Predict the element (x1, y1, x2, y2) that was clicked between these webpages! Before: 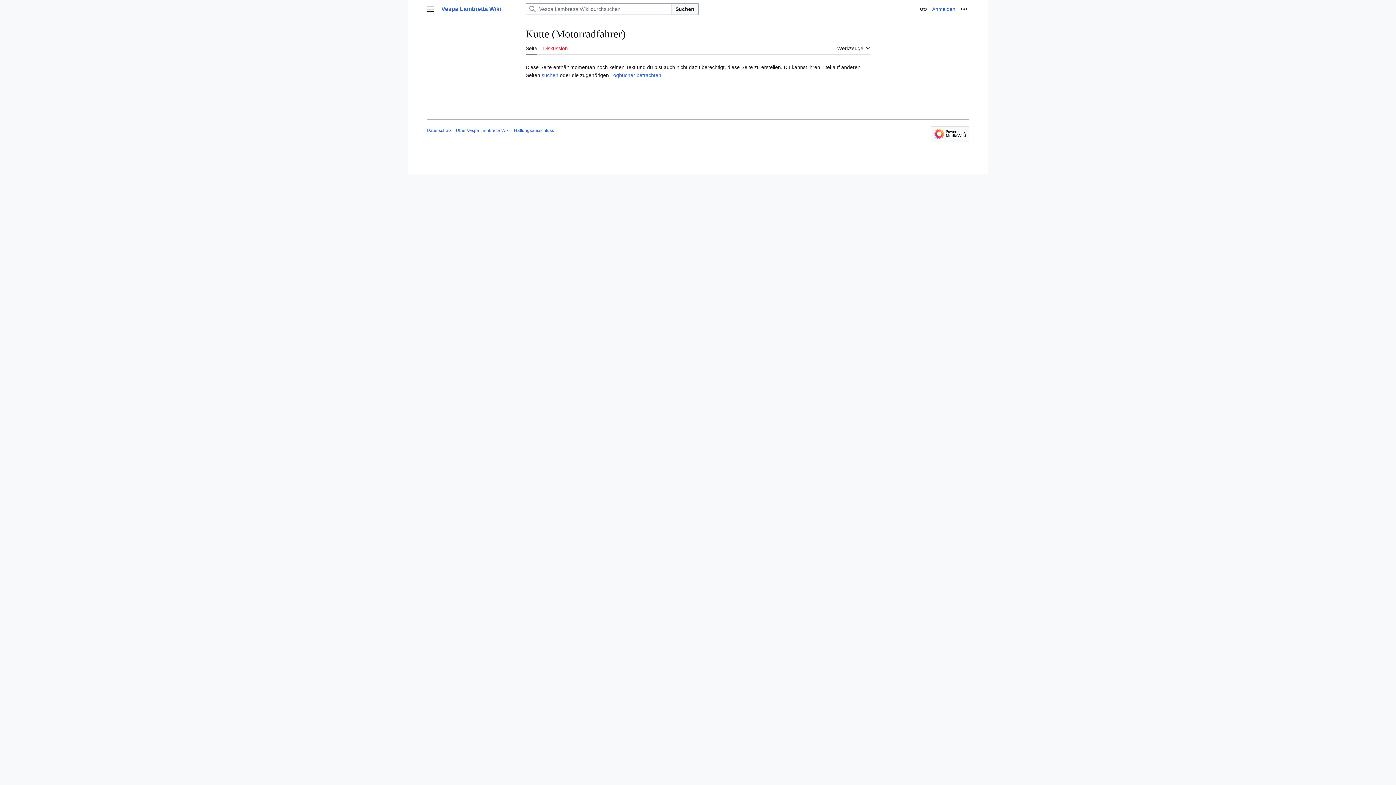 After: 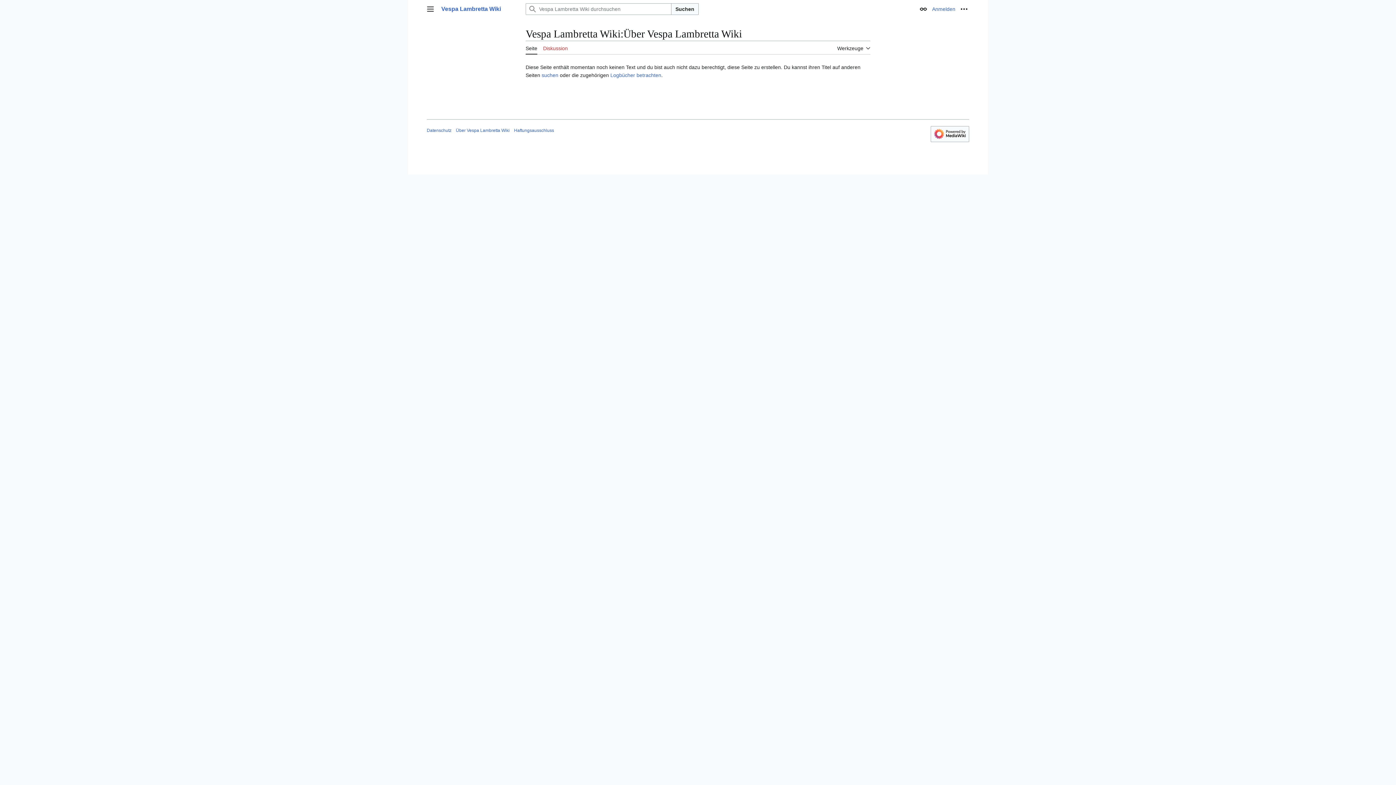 Action: bbox: (456, 127, 509, 133) label: Über Vespa Lambretta Wiki